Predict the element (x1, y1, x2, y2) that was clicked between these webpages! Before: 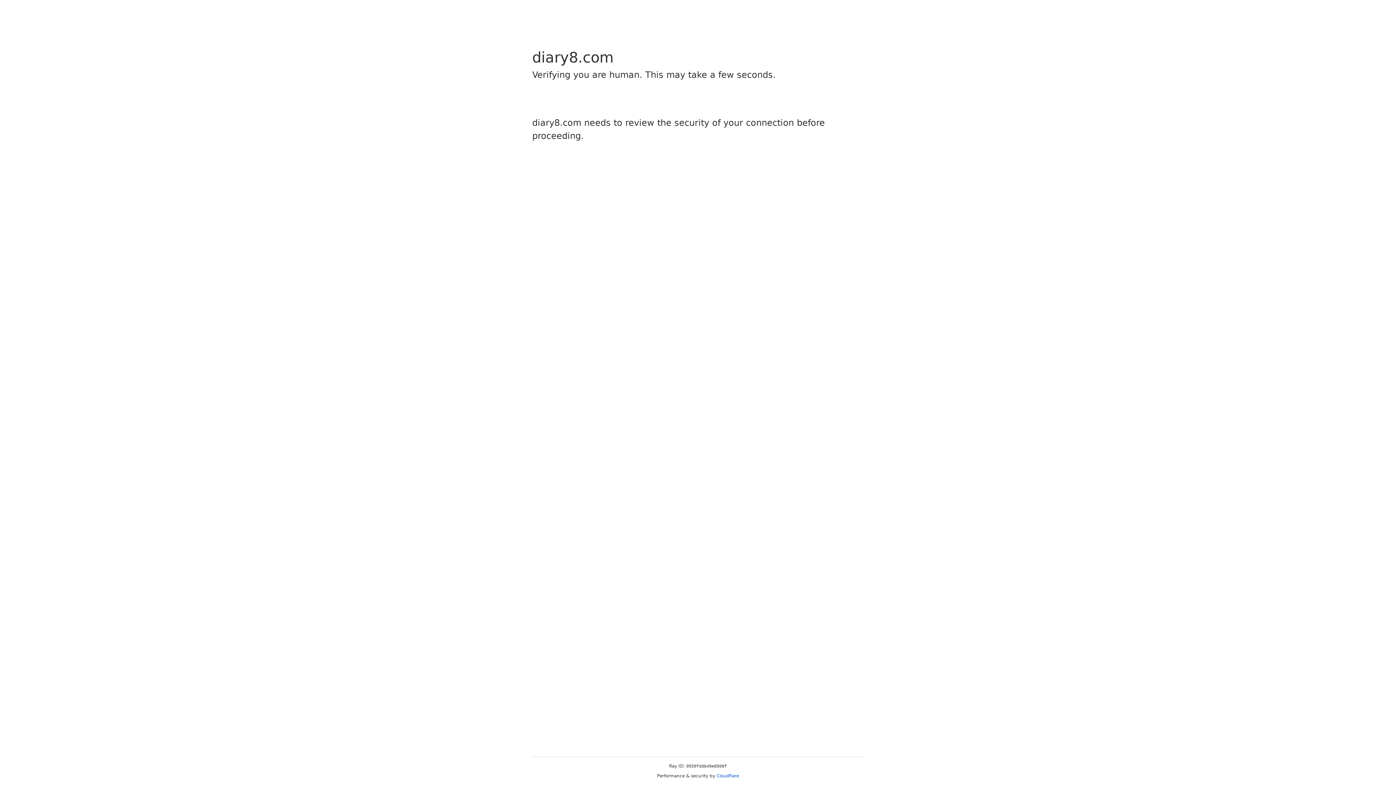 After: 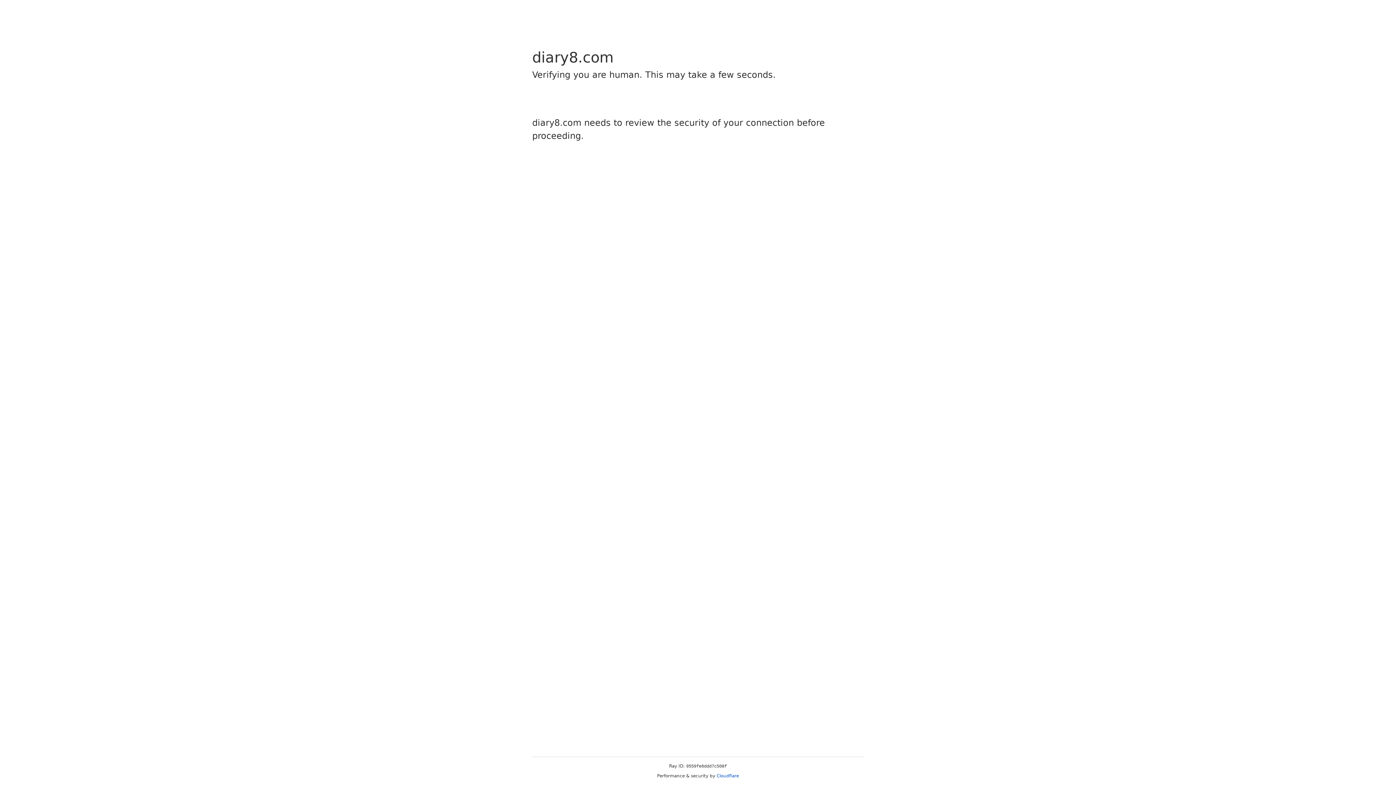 Action: bbox: (716, 773, 739, 778) label: Cloudflare